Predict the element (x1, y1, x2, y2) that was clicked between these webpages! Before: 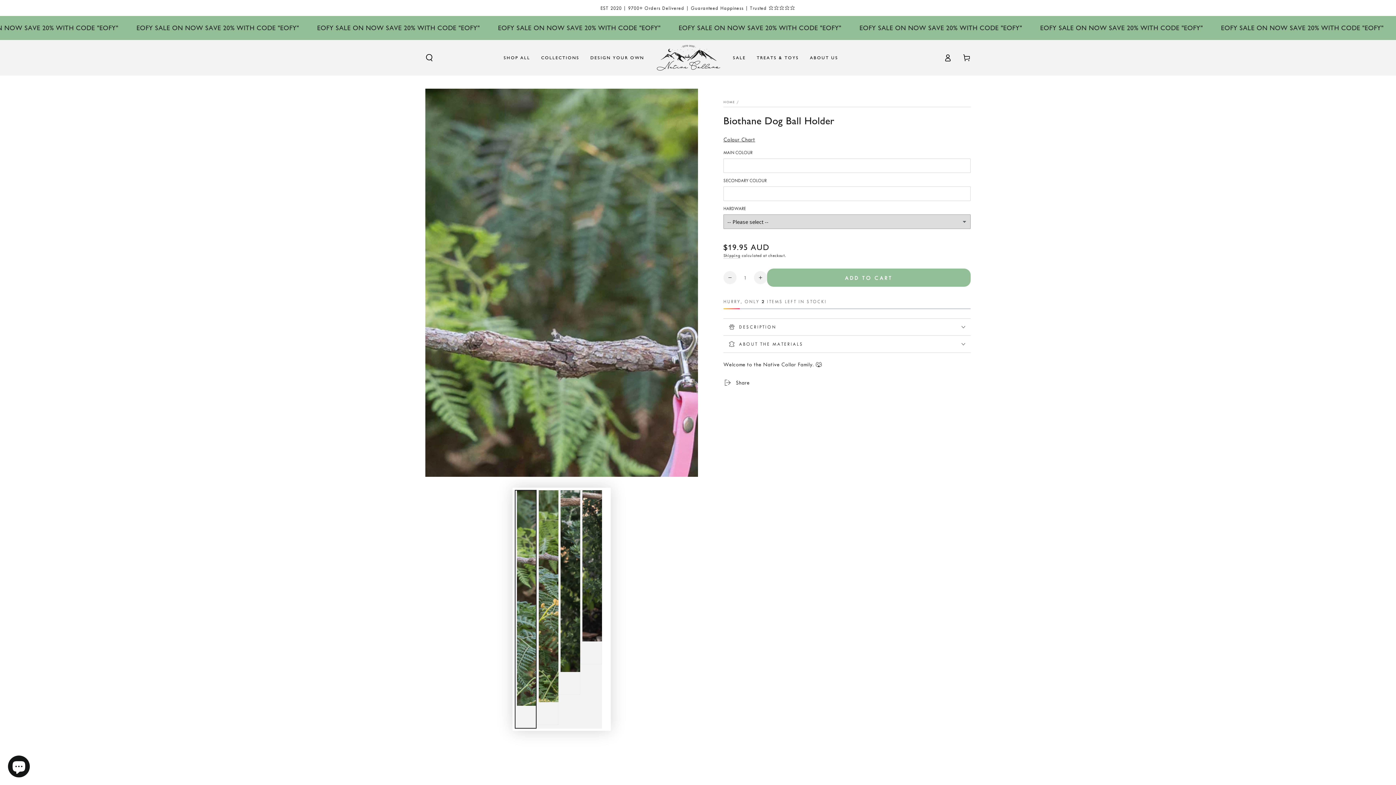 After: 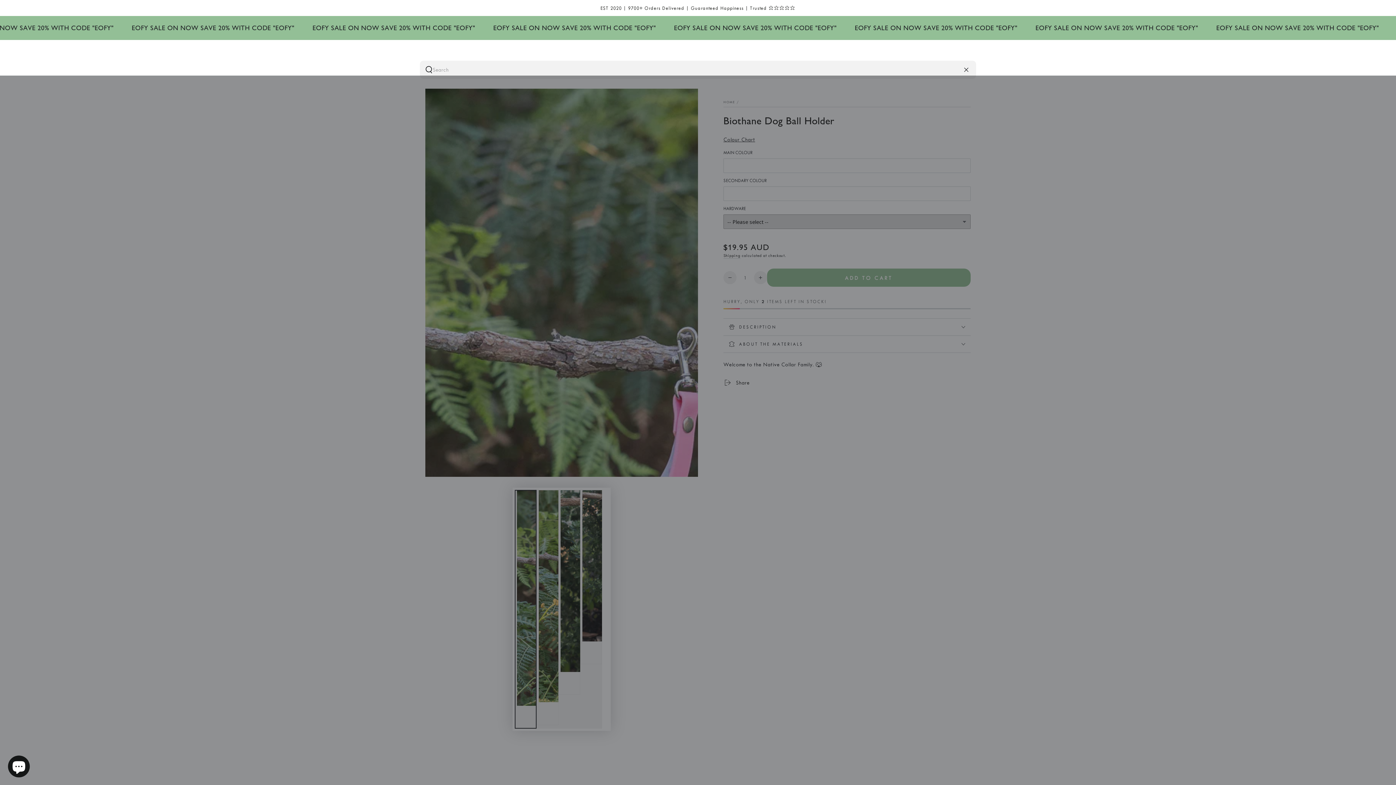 Action: bbox: (420, 49, 438, 65) label: Search our site